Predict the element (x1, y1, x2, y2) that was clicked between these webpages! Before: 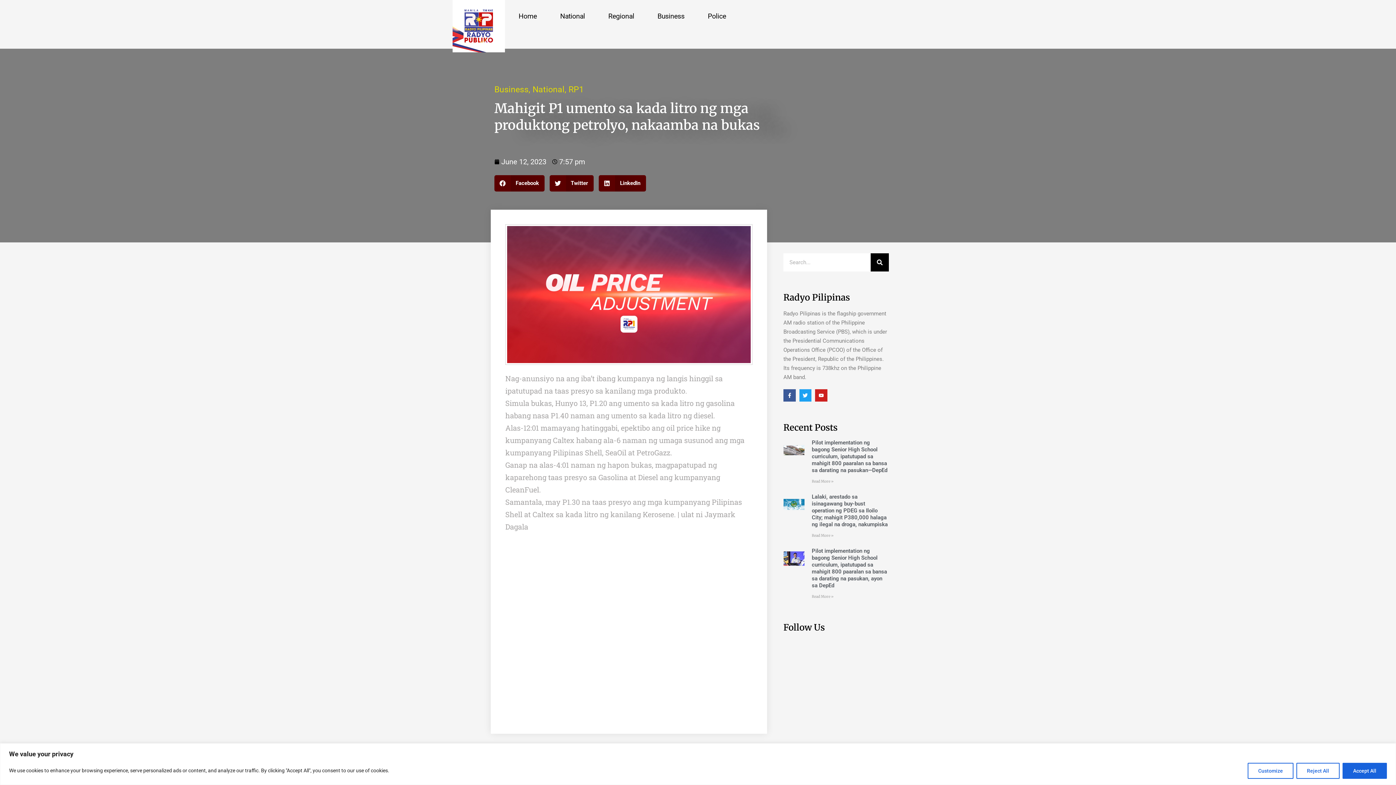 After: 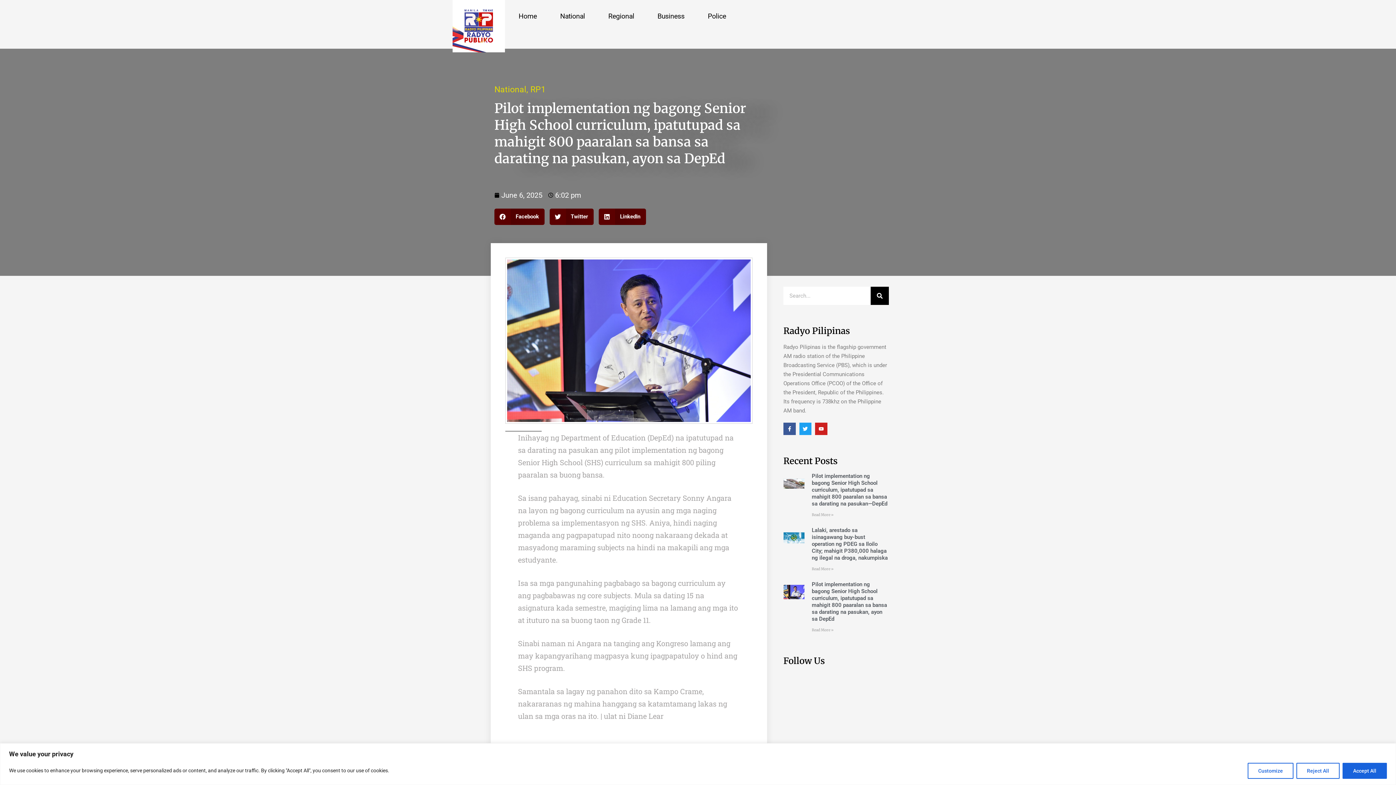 Action: bbox: (811, 548, 887, 589) label: Pilot implementation ng bagong Senior High School curriculum, ipatutupad sa mahigit 800 paaralan sa bansa sa darating na pasukan, ayon sa DepEd